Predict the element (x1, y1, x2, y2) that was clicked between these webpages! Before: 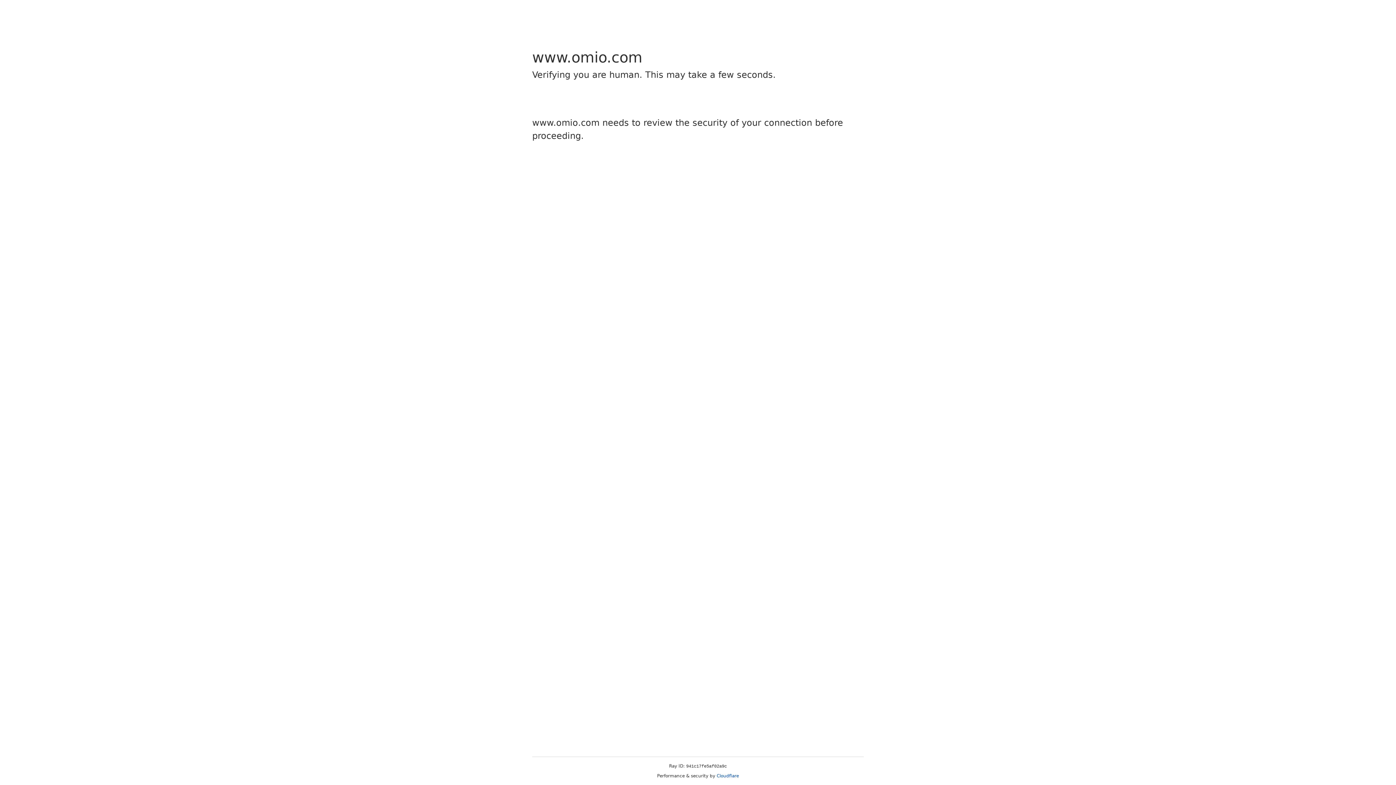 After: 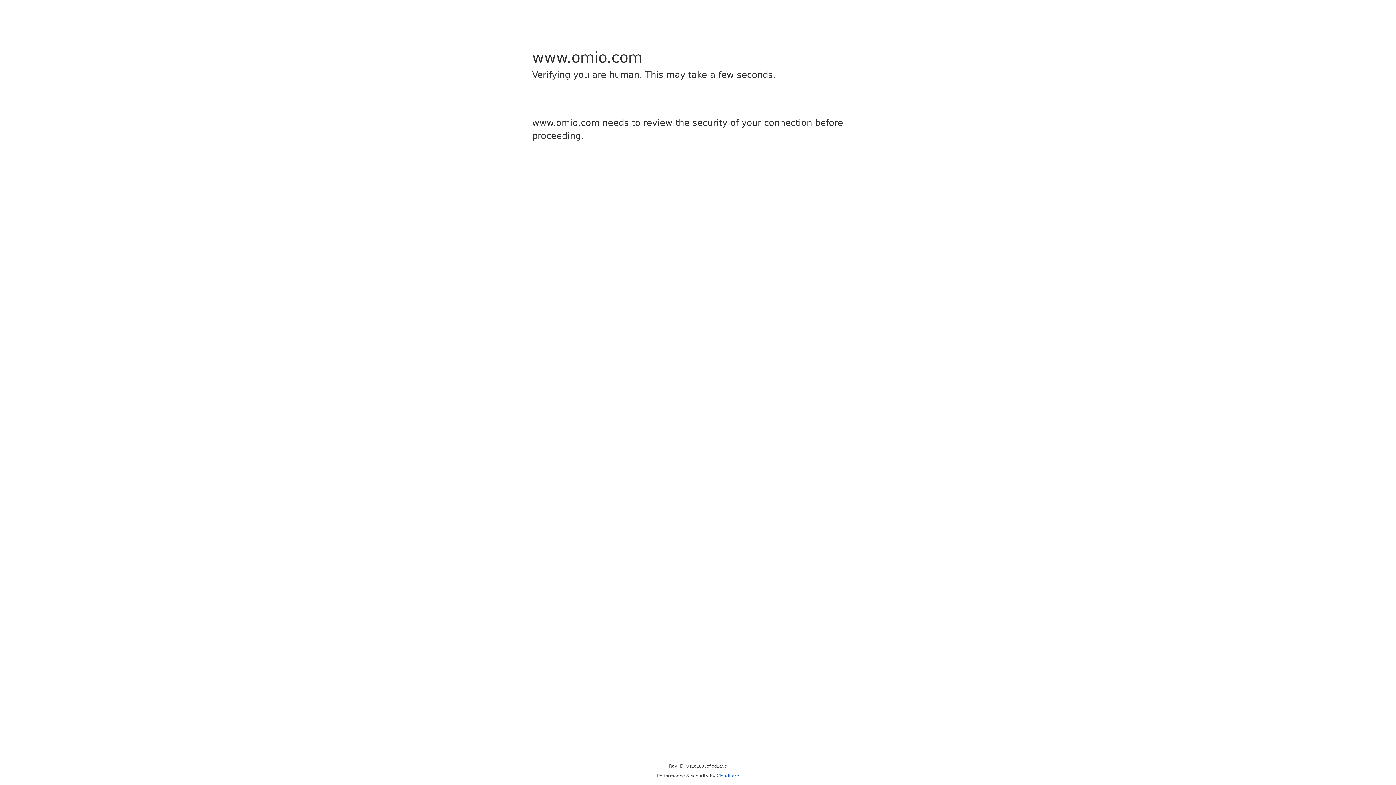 Action: label: Cloudflare bbox: (716, 773, 739, 778)